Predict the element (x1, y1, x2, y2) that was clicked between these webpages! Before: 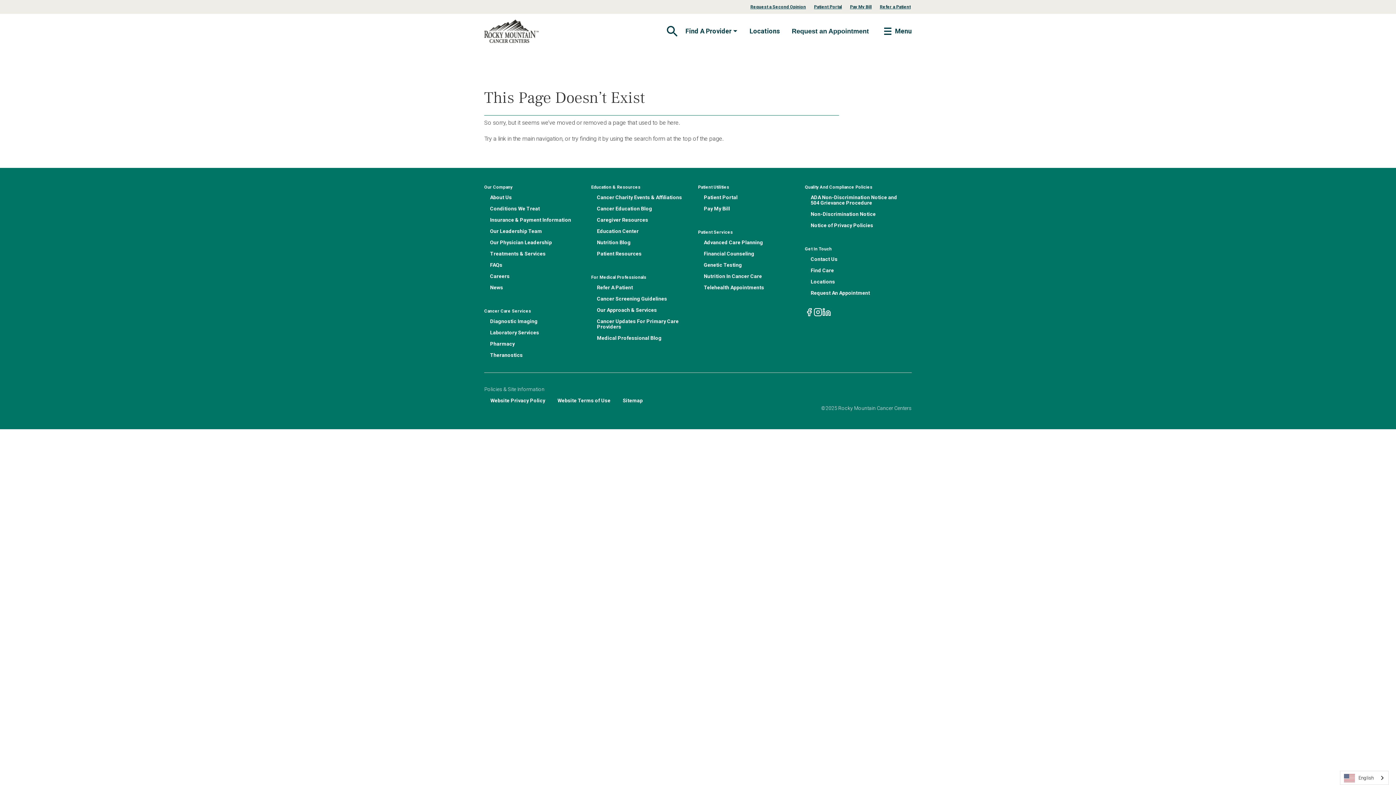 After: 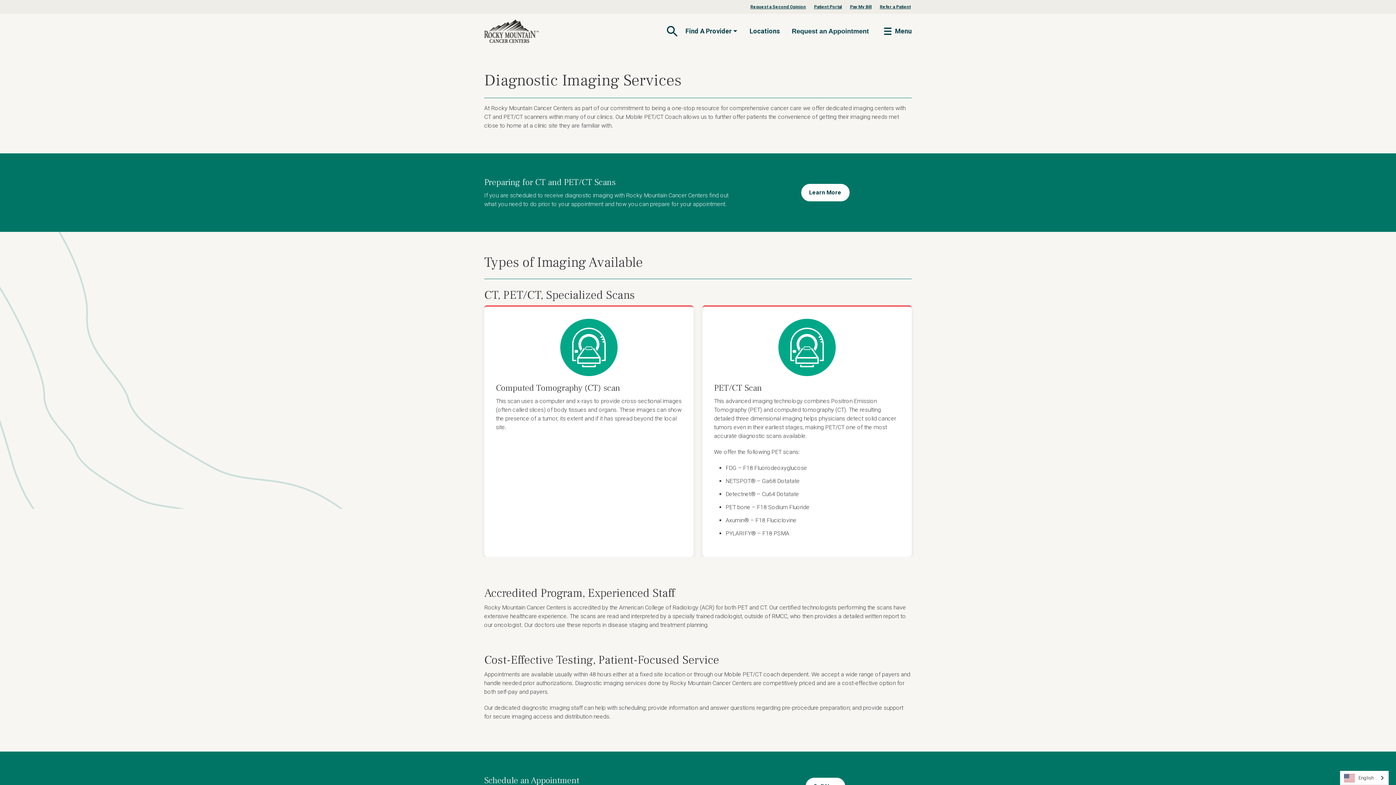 Action: label: Diagnostic Imaging bbox: (484, 316, 591, 327)